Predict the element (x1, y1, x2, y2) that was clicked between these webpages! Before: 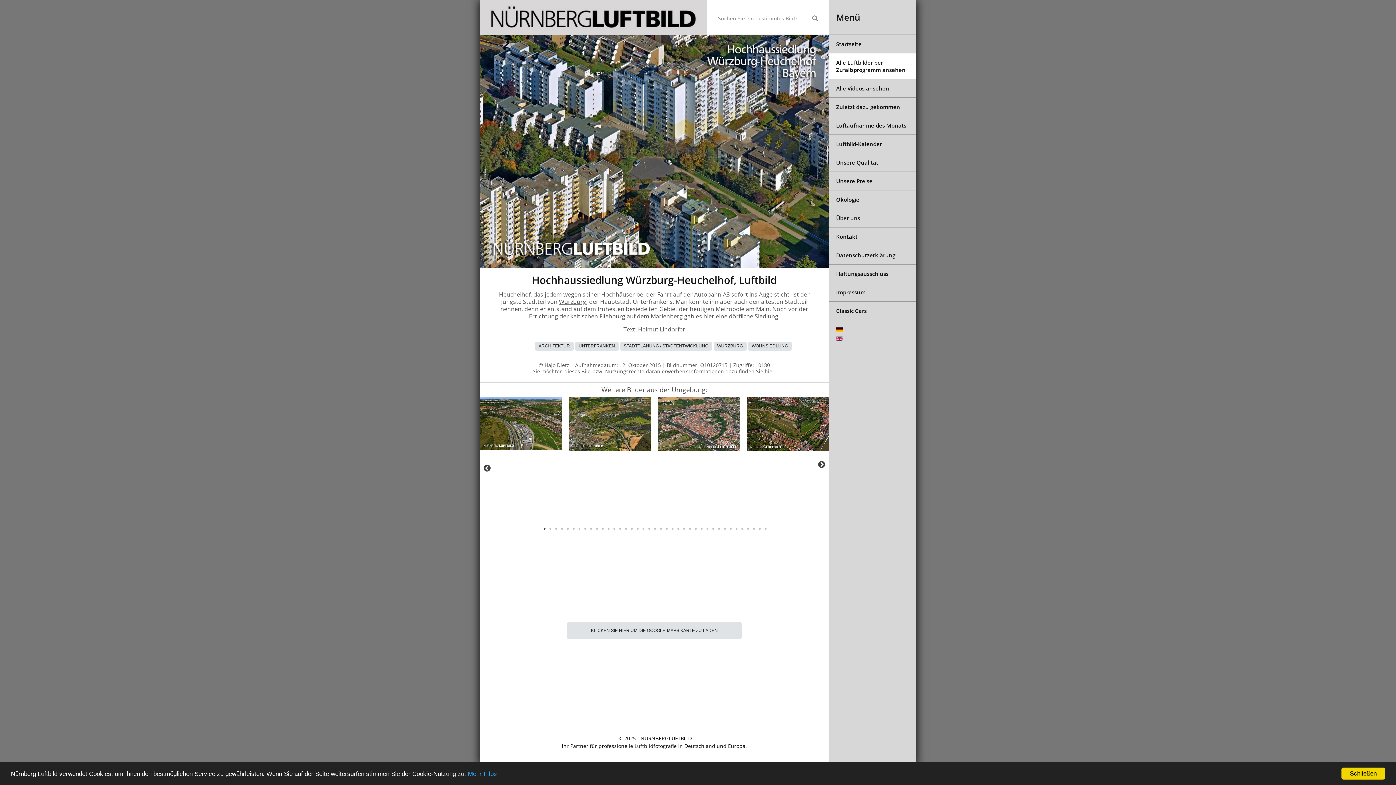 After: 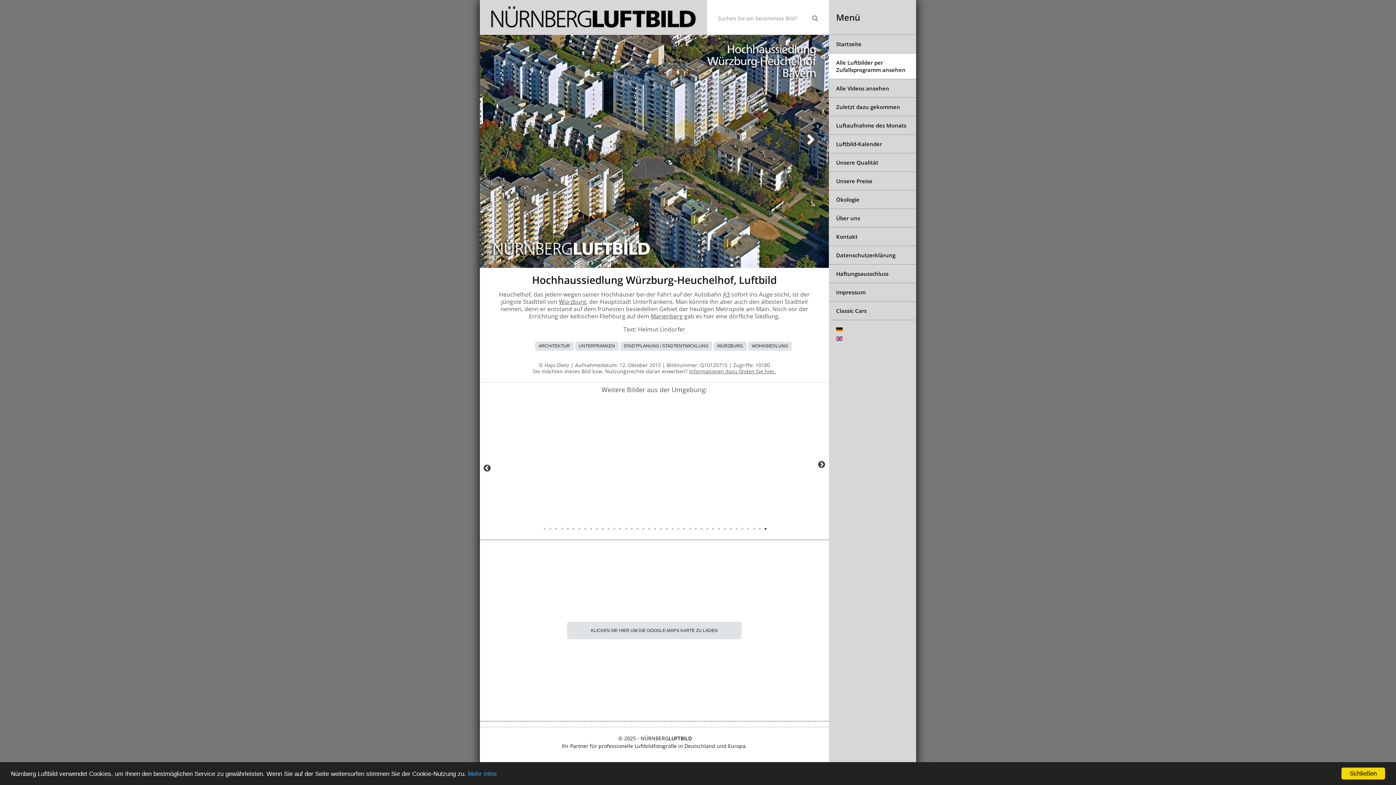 Action: label: 39 of 10 bbox: (762, 525, 769, 532)